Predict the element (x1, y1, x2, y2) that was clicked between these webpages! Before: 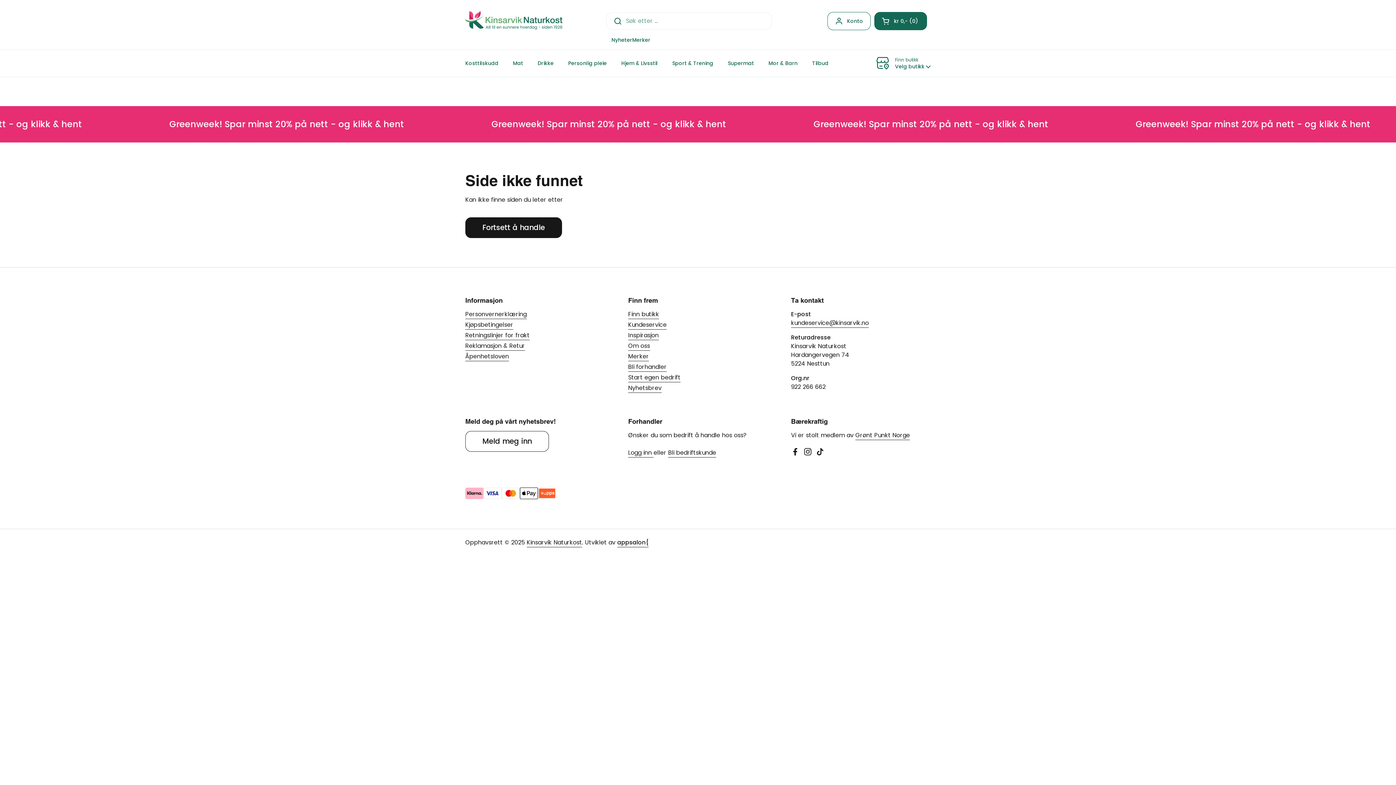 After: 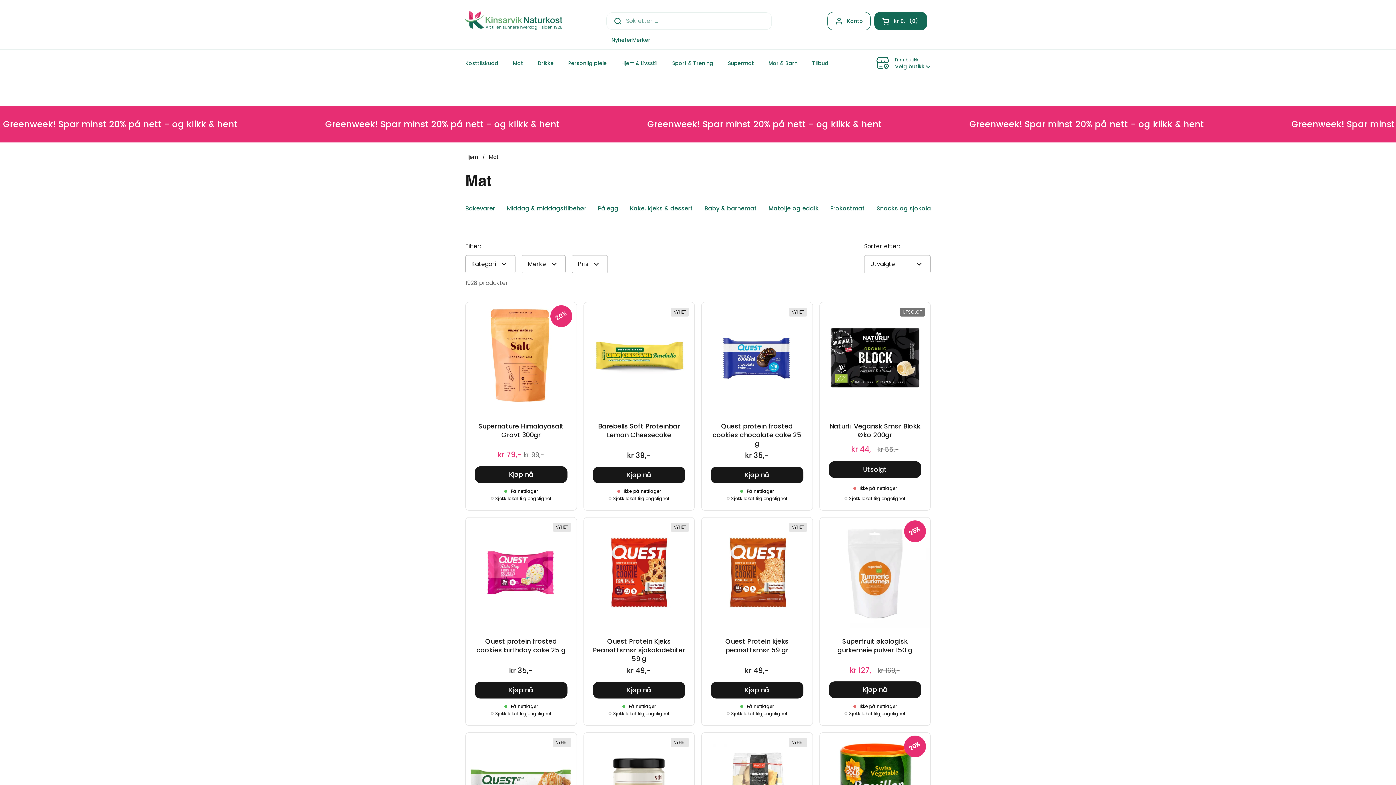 Action: bbox: (505, 55, 530, 71) label: Mat